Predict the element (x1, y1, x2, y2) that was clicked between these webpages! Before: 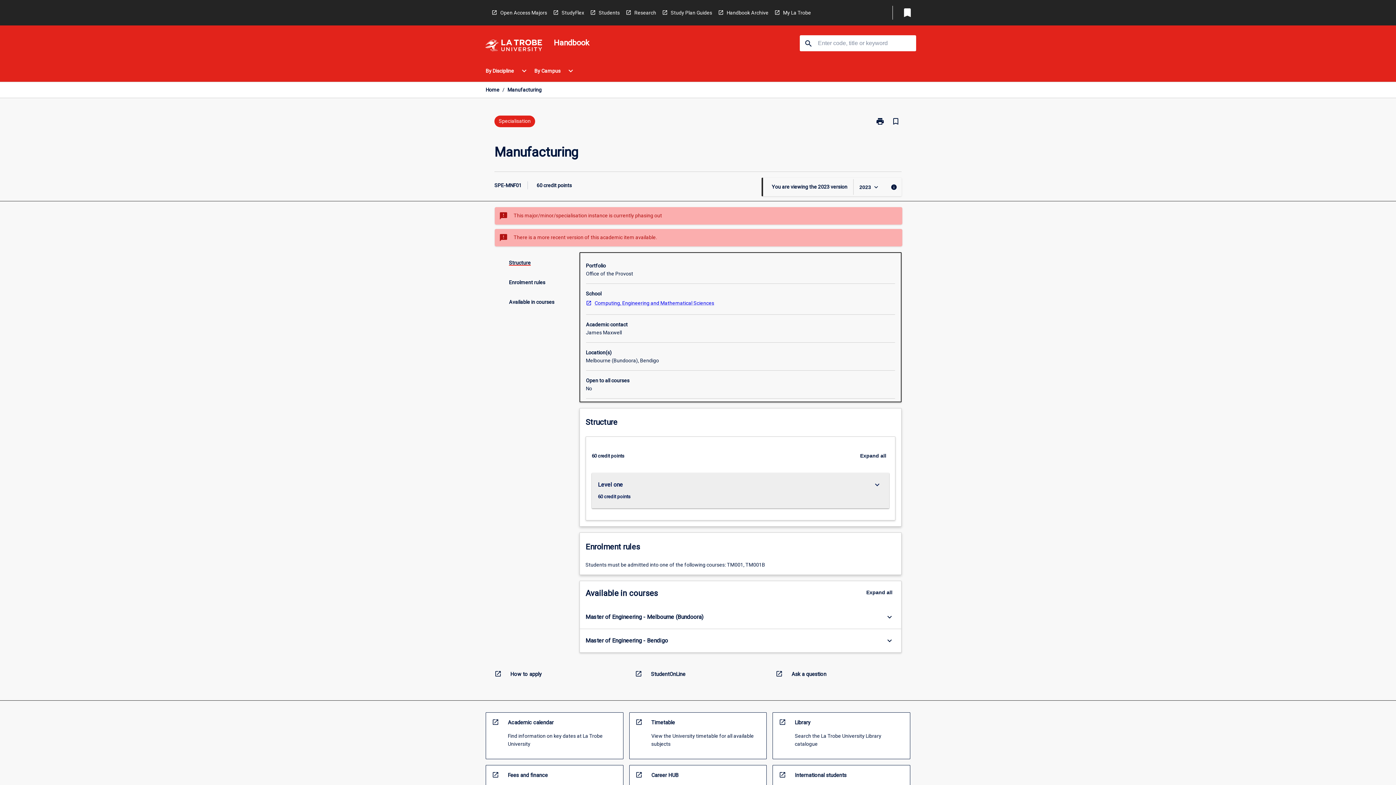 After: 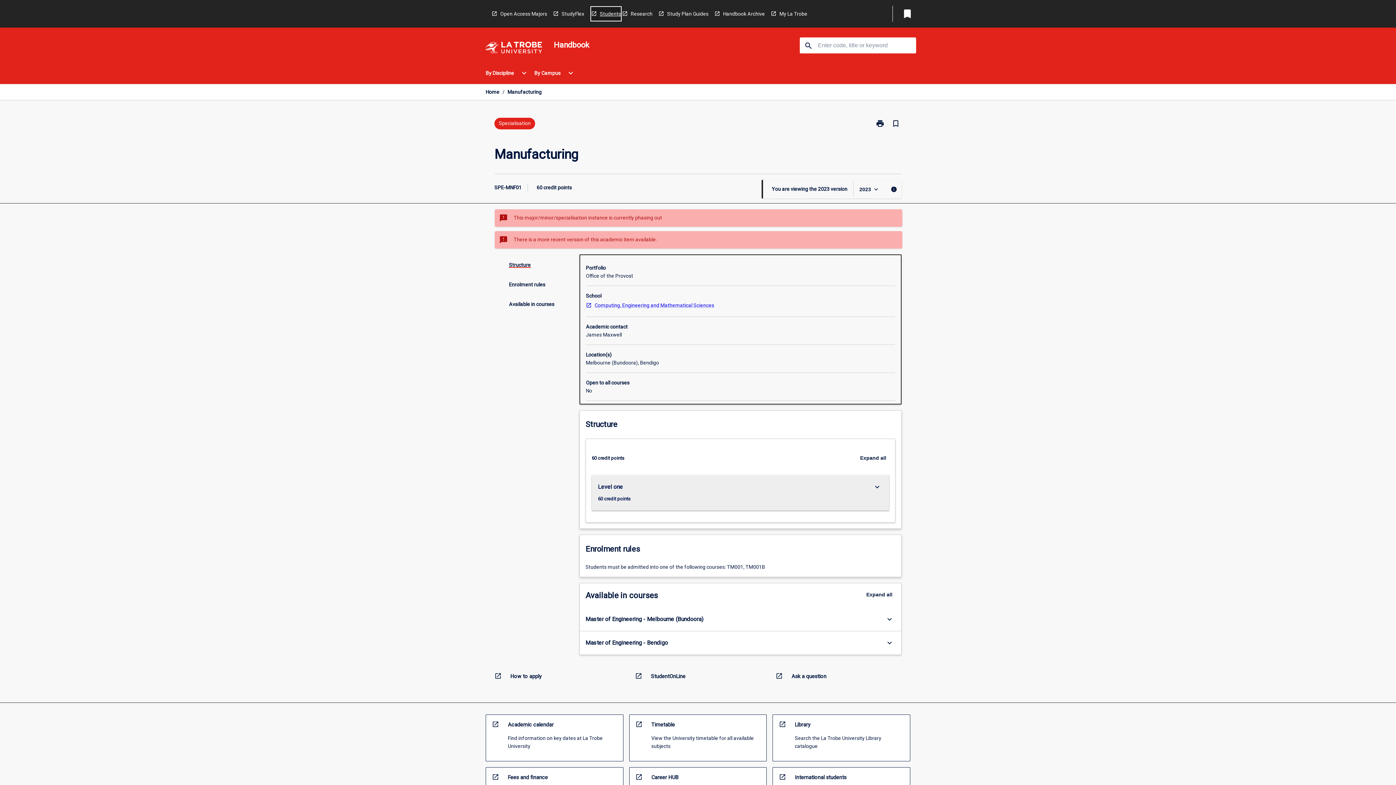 Action: label: Students bbox: (590, 5, 620, 19)